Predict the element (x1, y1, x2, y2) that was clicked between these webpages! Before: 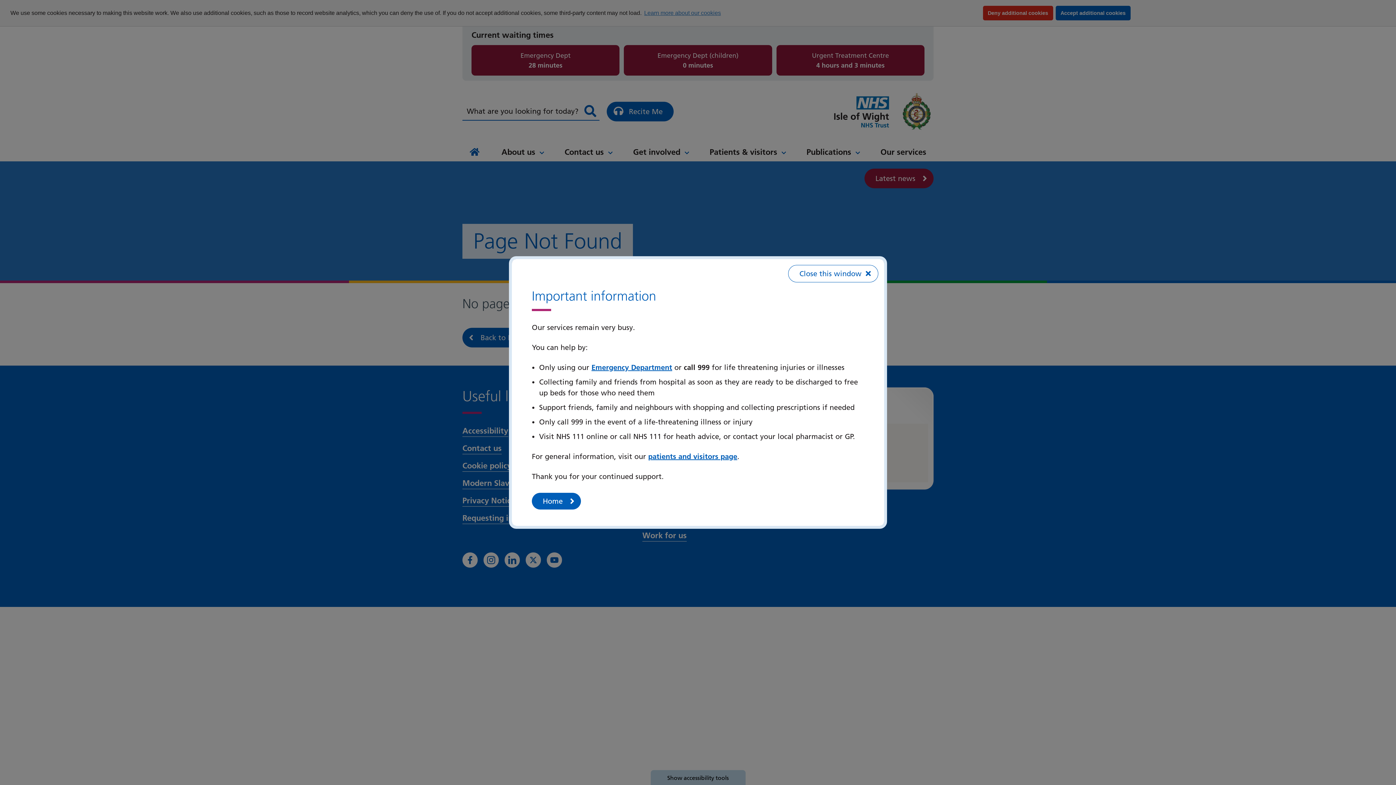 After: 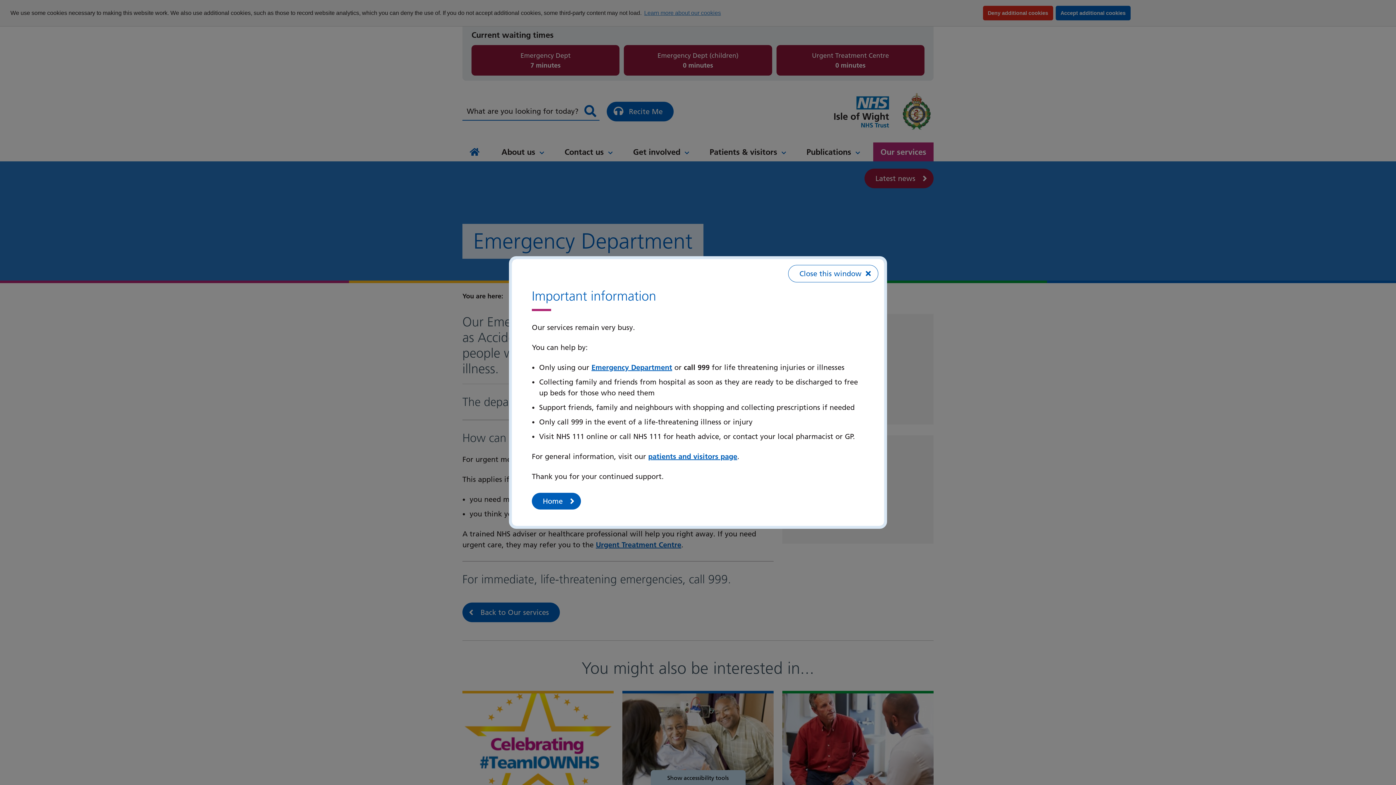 Action: label: Emergency Department bbox: (591, 363, 672, 372)